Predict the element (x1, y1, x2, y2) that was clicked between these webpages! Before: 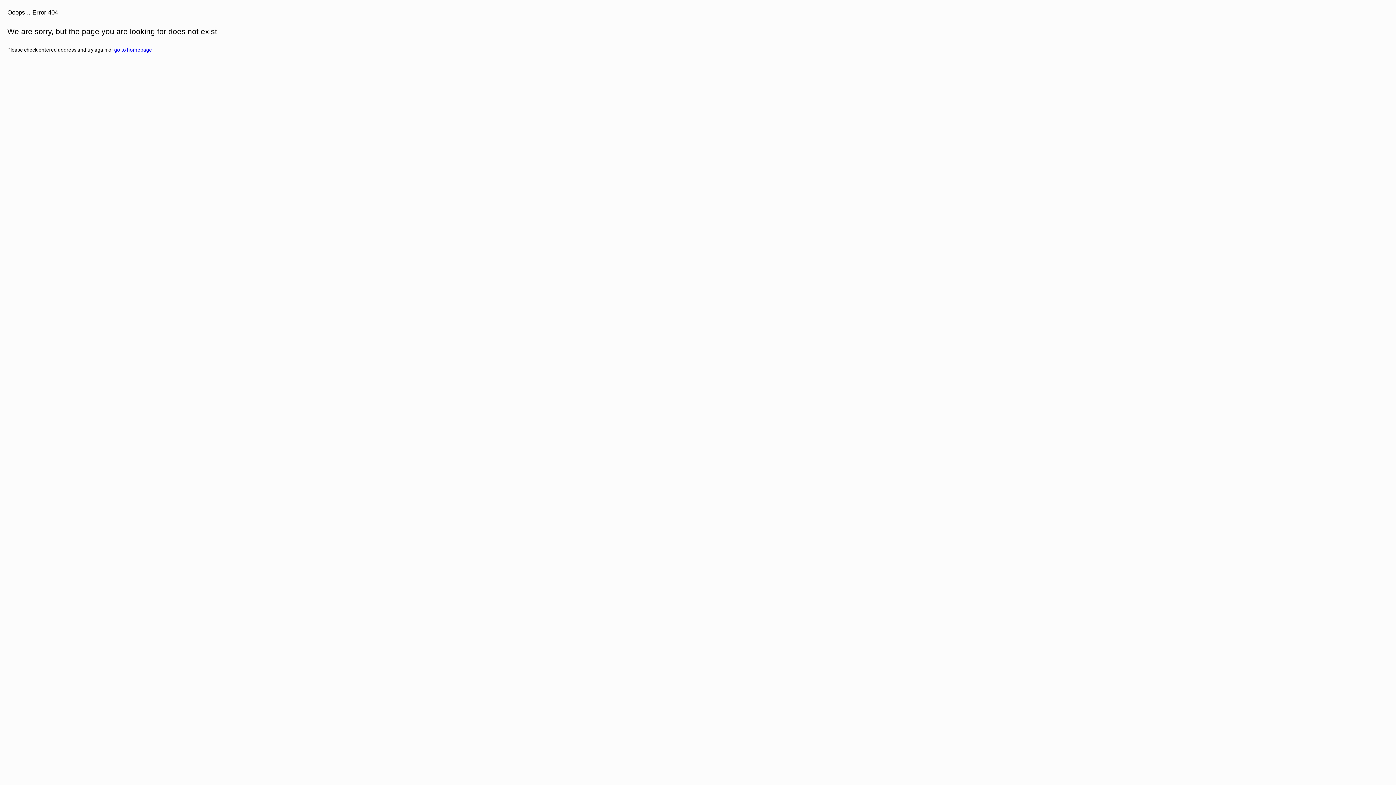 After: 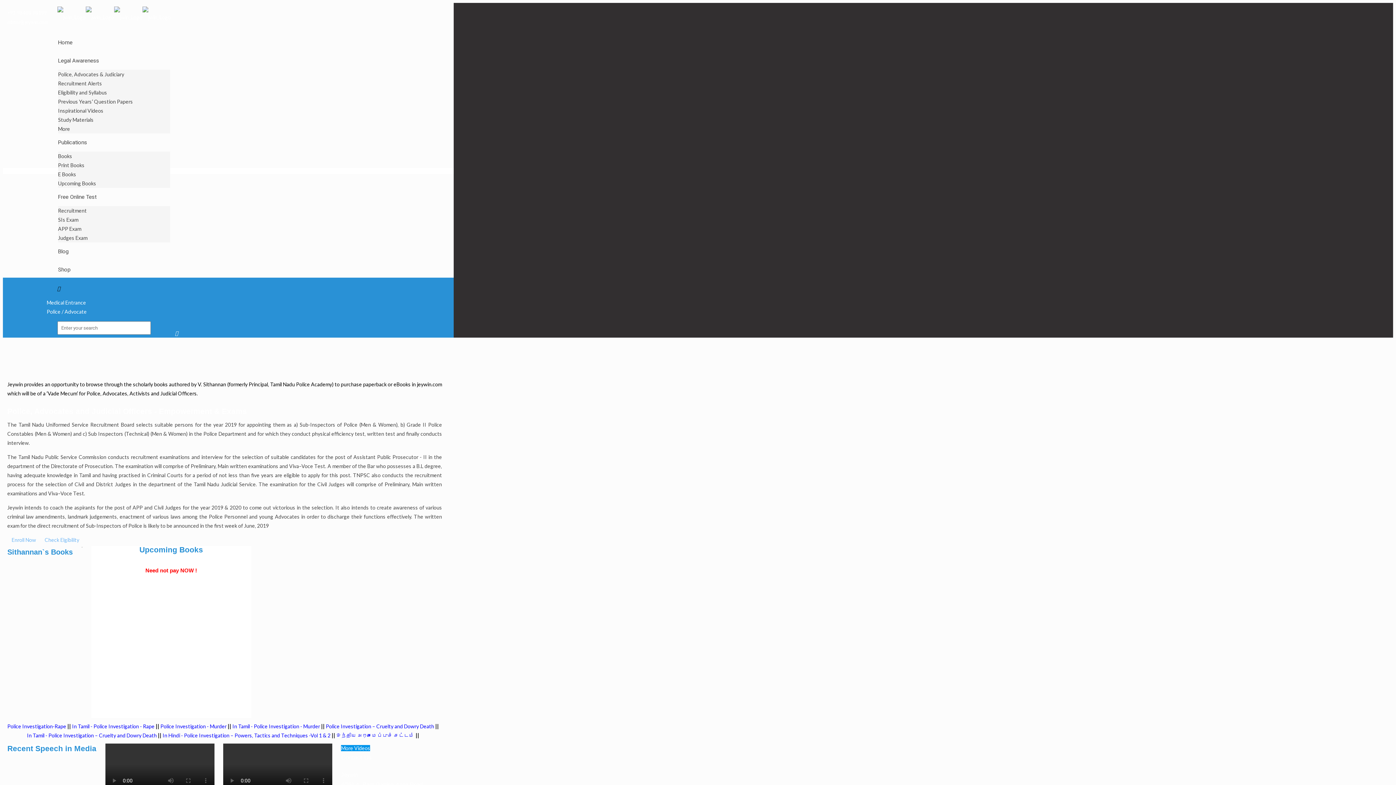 Action: bbox: (114, 46, 152, 52) label: go to homepage